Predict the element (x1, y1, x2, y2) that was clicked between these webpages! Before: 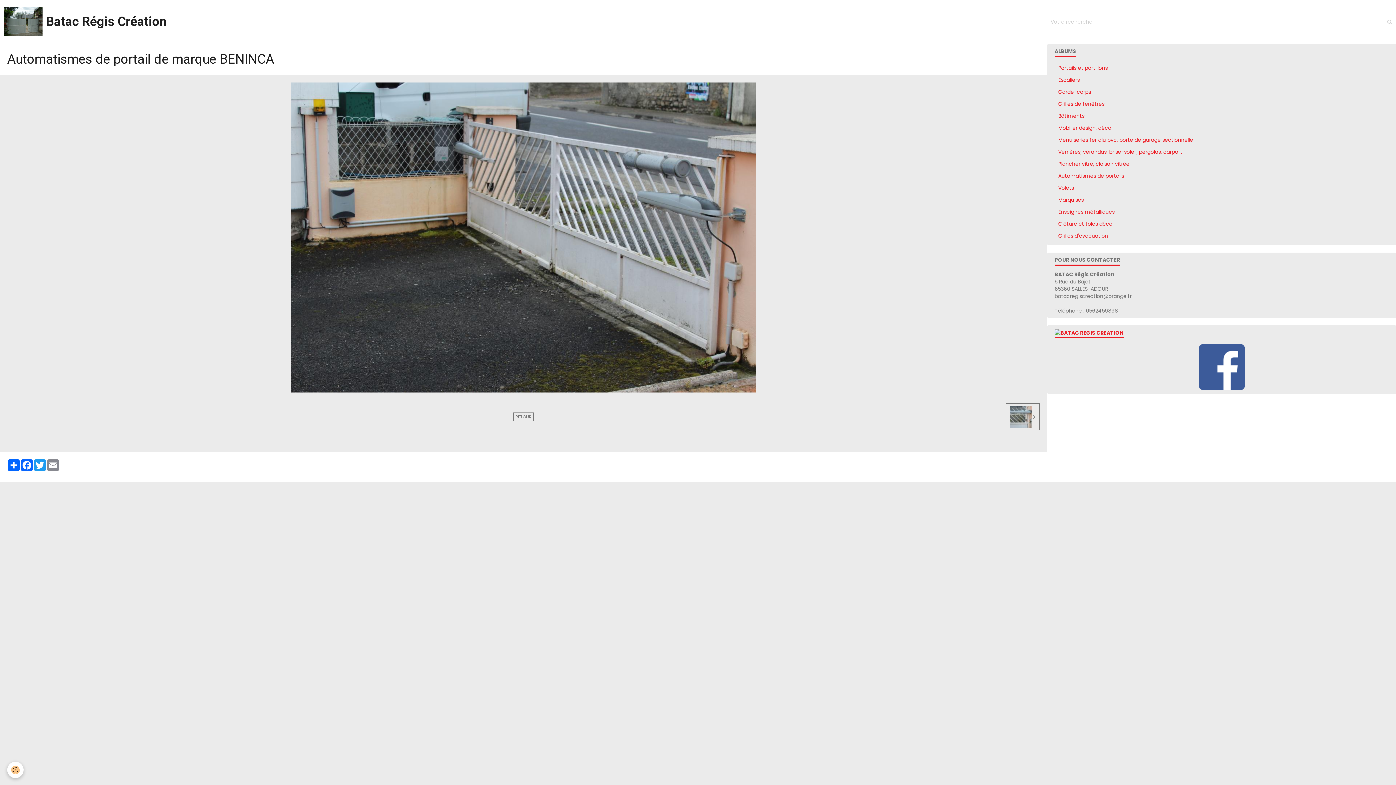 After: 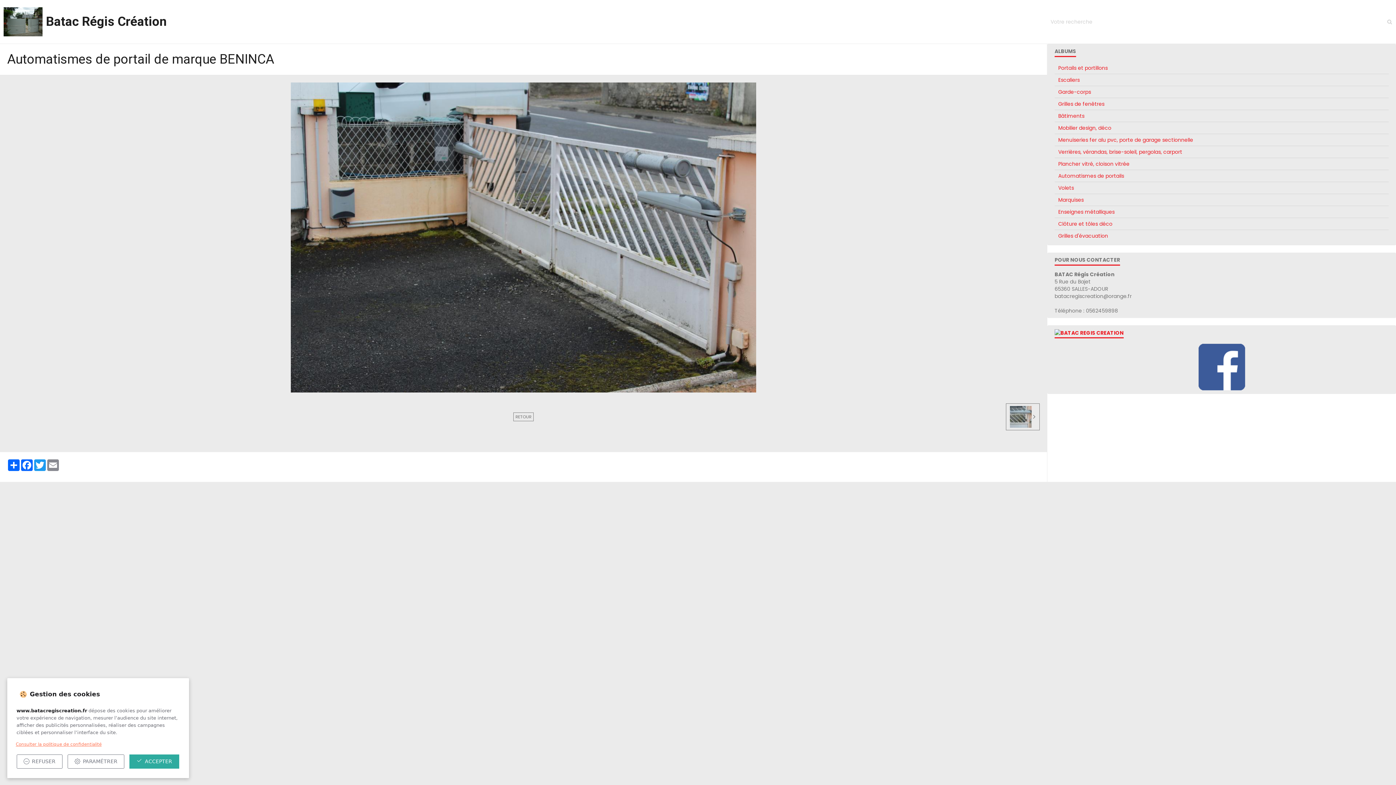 Action: bbox: (7, 762, 23, 778) label: Cookie